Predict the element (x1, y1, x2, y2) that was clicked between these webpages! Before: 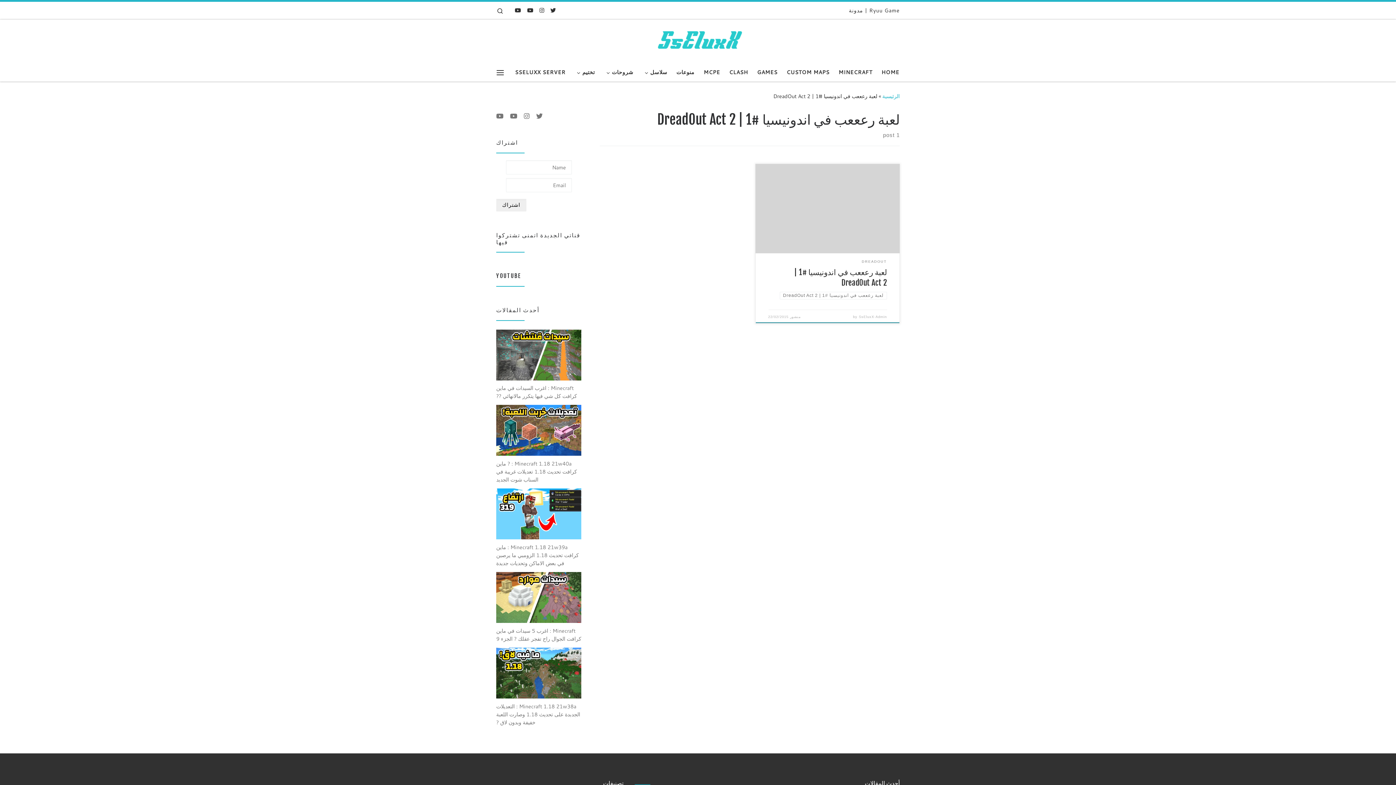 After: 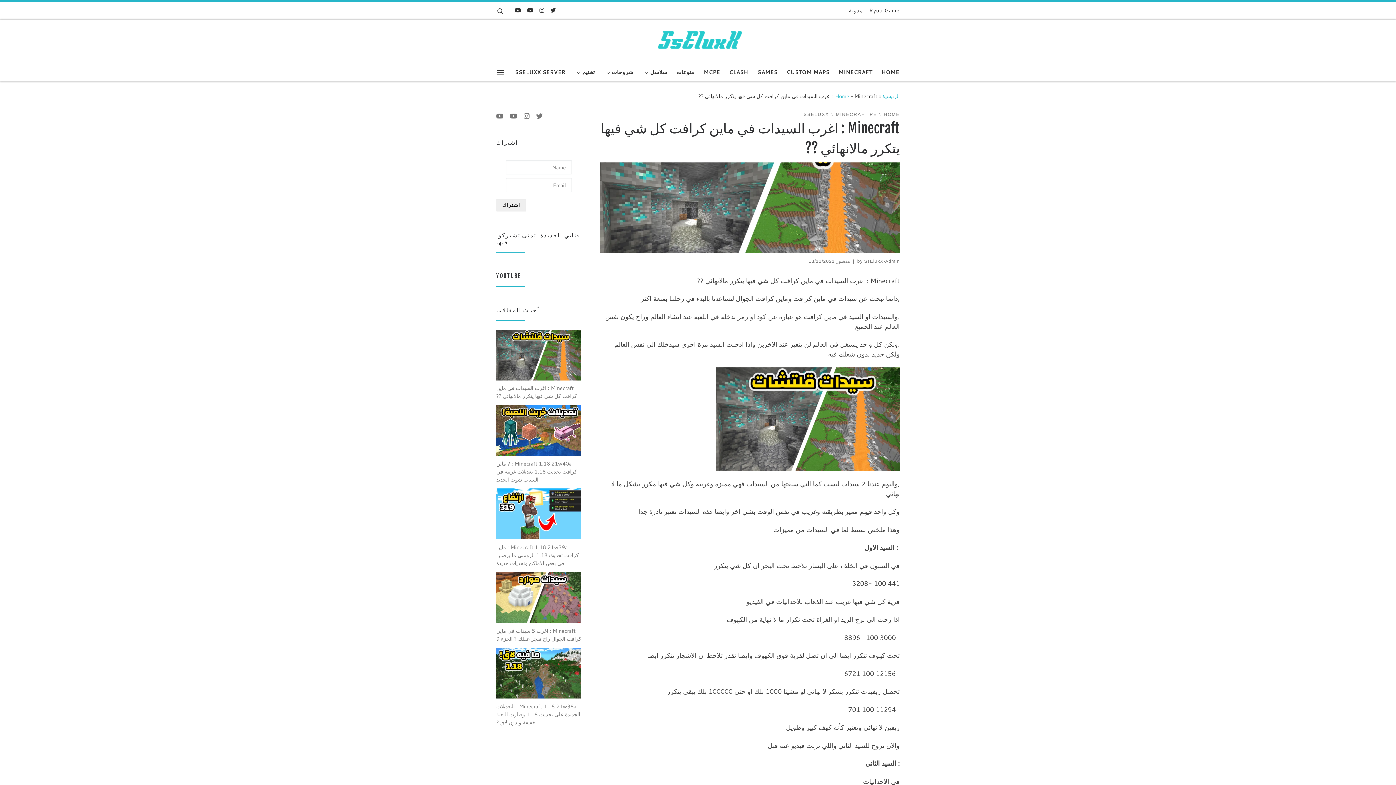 Action: label: Minecraft : اغرب السيدات في ماين كرافت كل شي فيها يتكرر مالانهائي ?? bbox: (496, 380, 577, 396)